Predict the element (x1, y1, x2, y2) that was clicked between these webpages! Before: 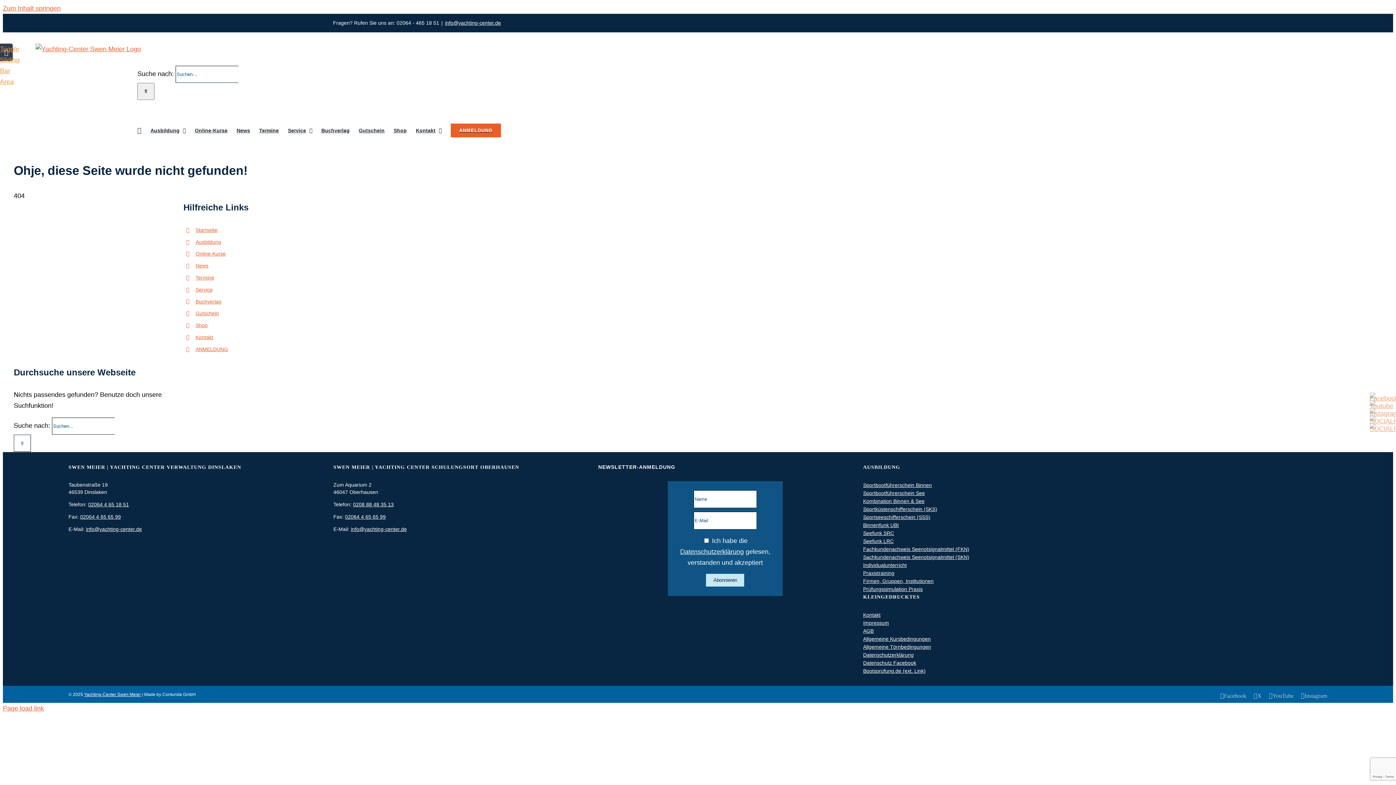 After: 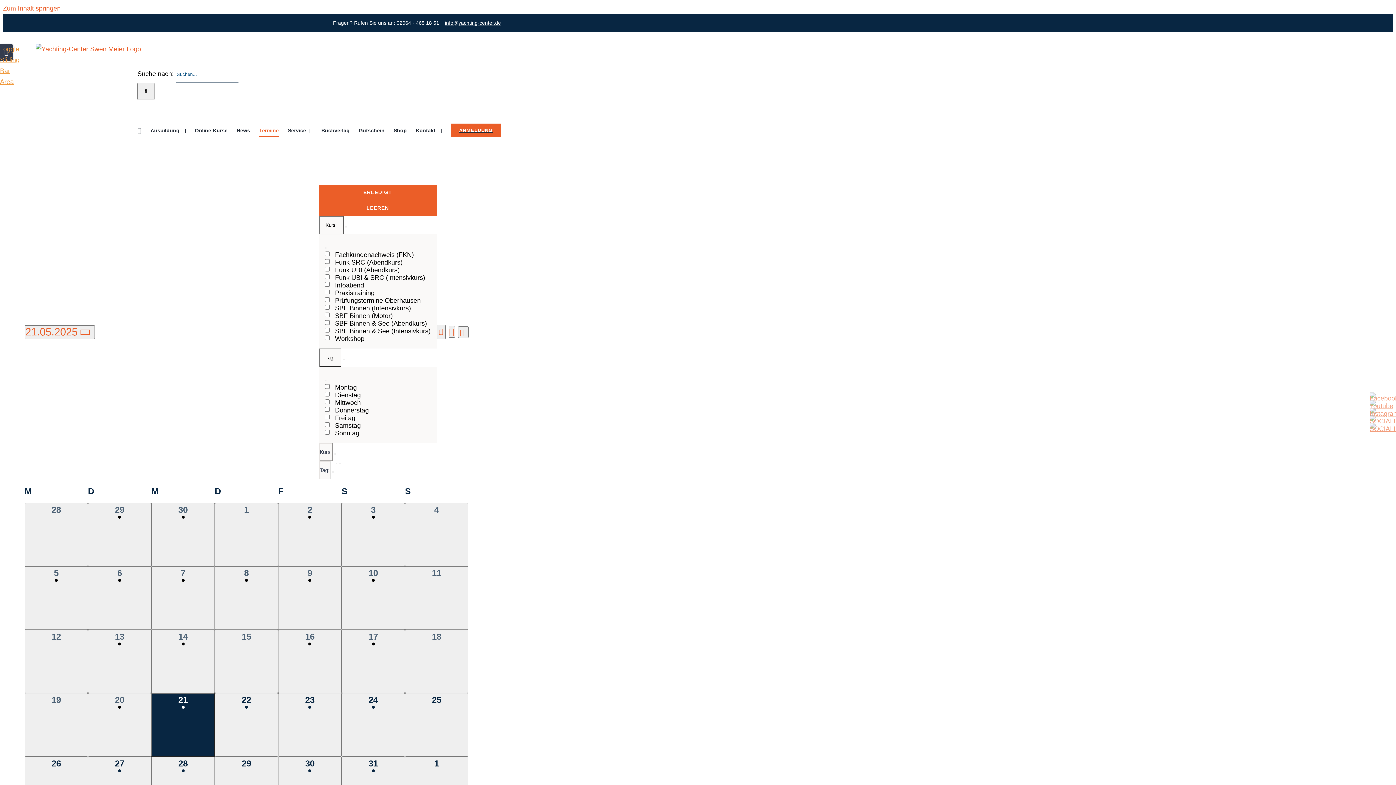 Action: label: Termine bbox: (195, 274, 214, 280)